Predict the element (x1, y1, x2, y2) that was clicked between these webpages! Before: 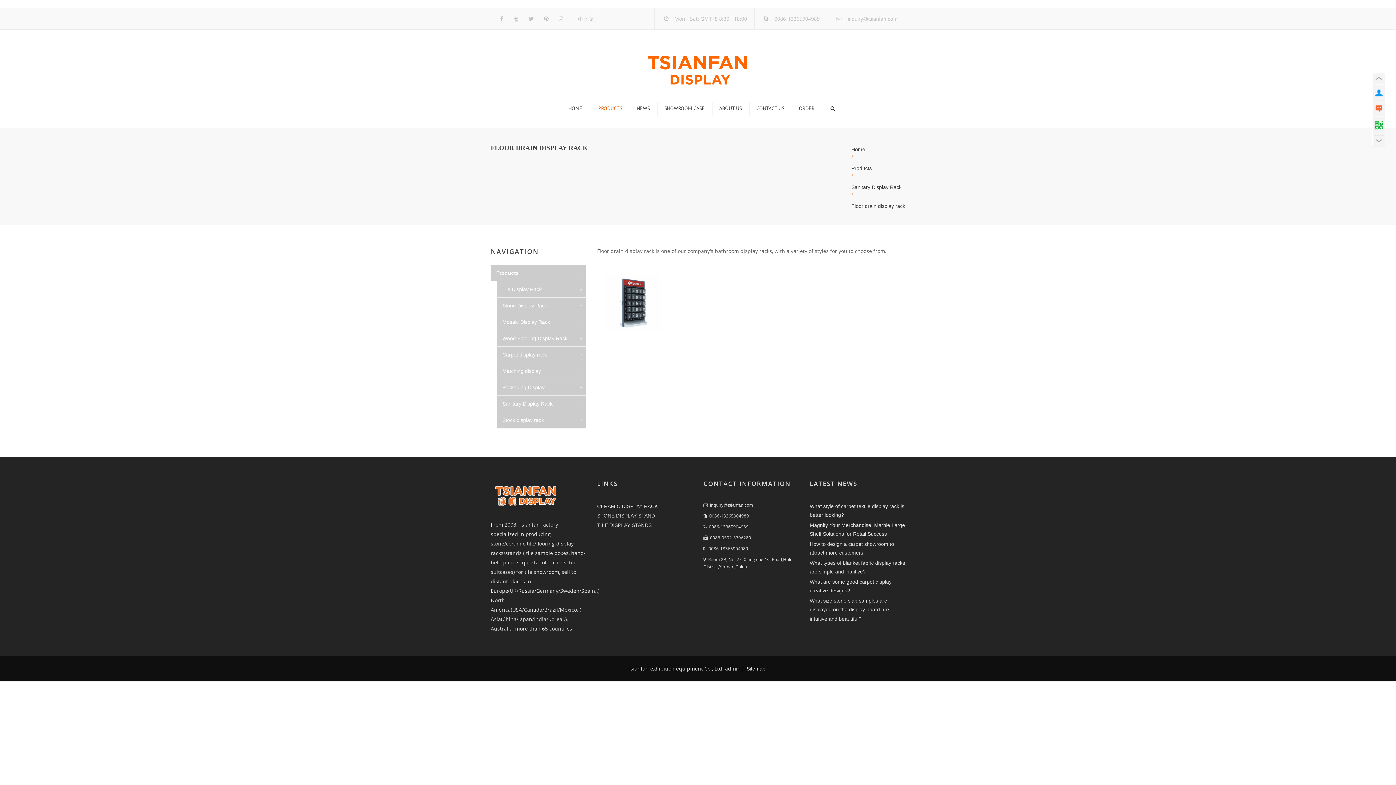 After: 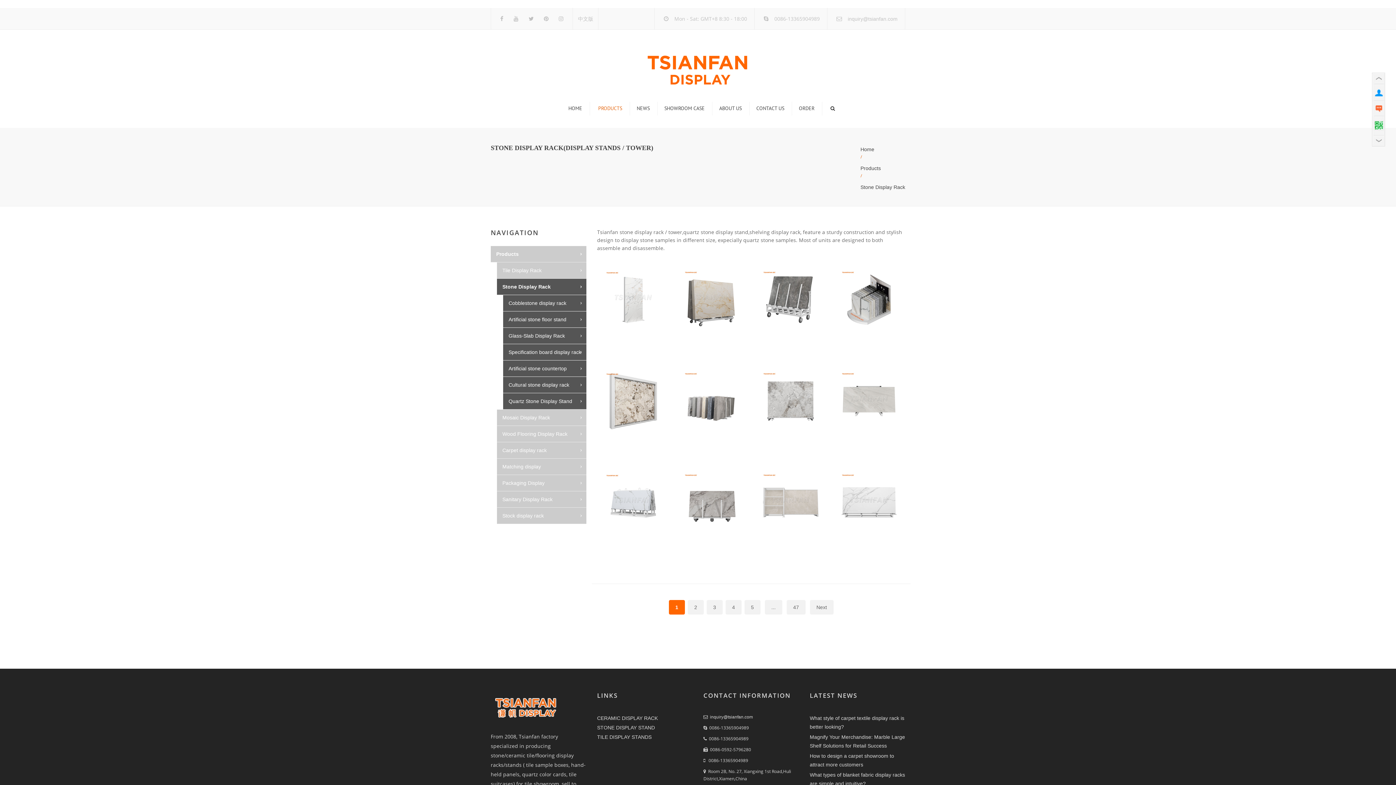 Action: bbox: (497, 297, 586, 314) label: Stone Display Rack